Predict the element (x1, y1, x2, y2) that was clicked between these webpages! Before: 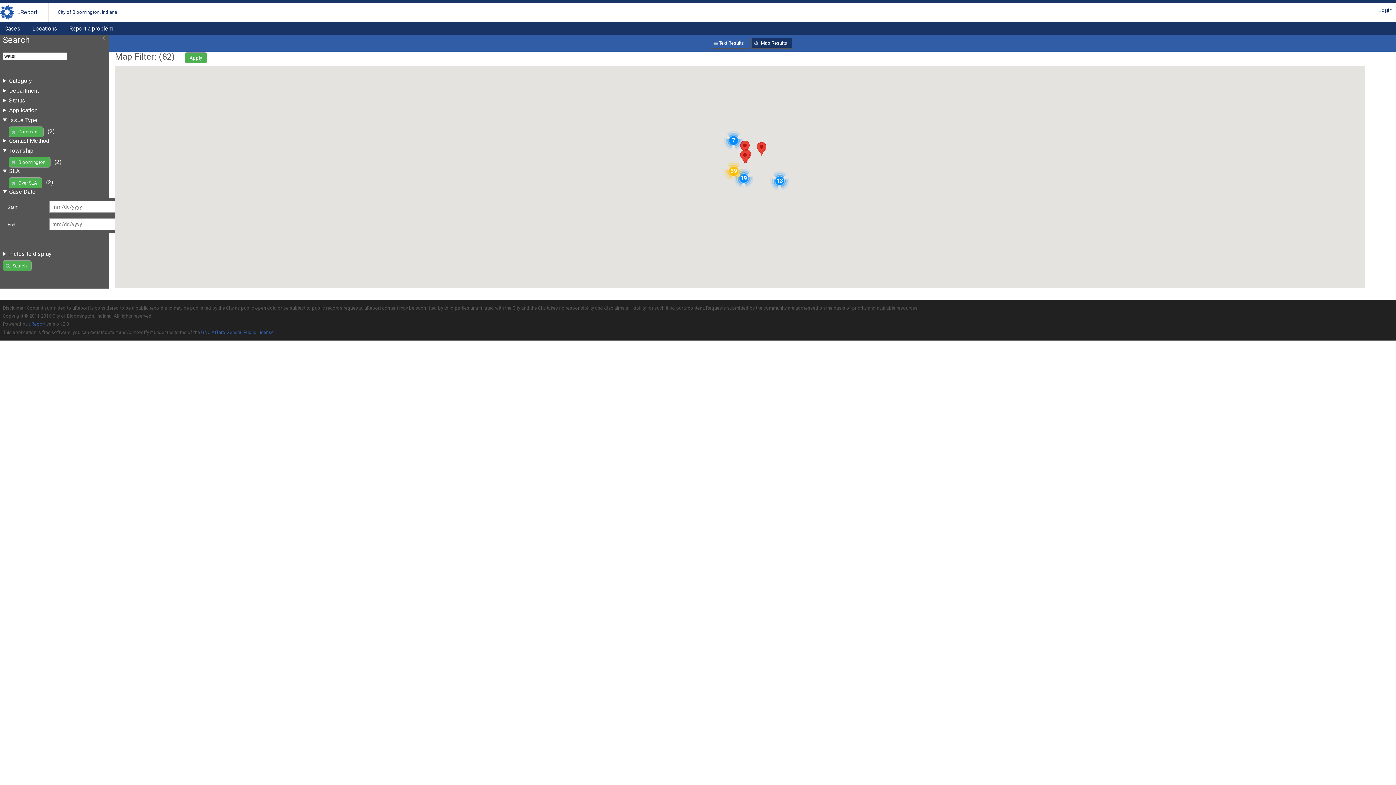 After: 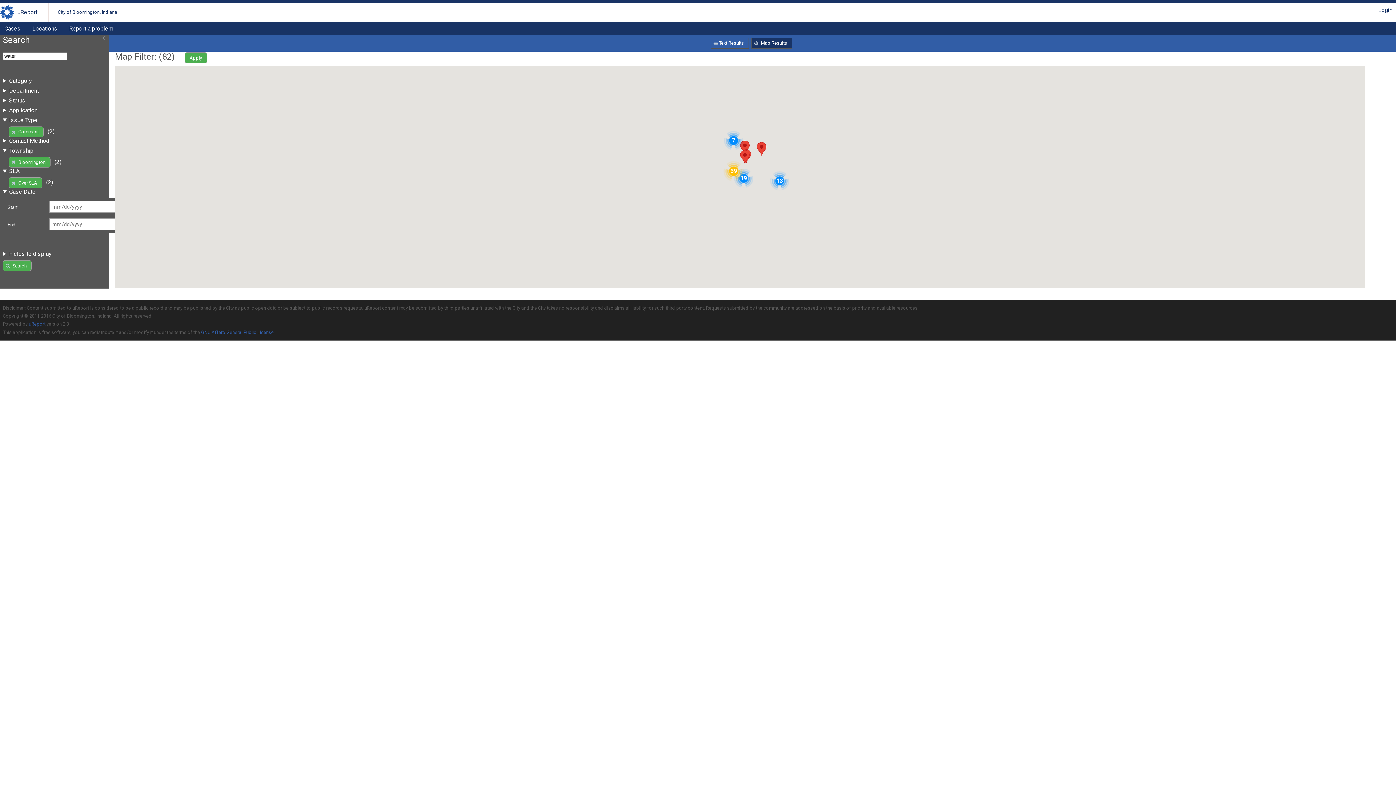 Action: label: Search bbox: (2, 260, 31, 271)